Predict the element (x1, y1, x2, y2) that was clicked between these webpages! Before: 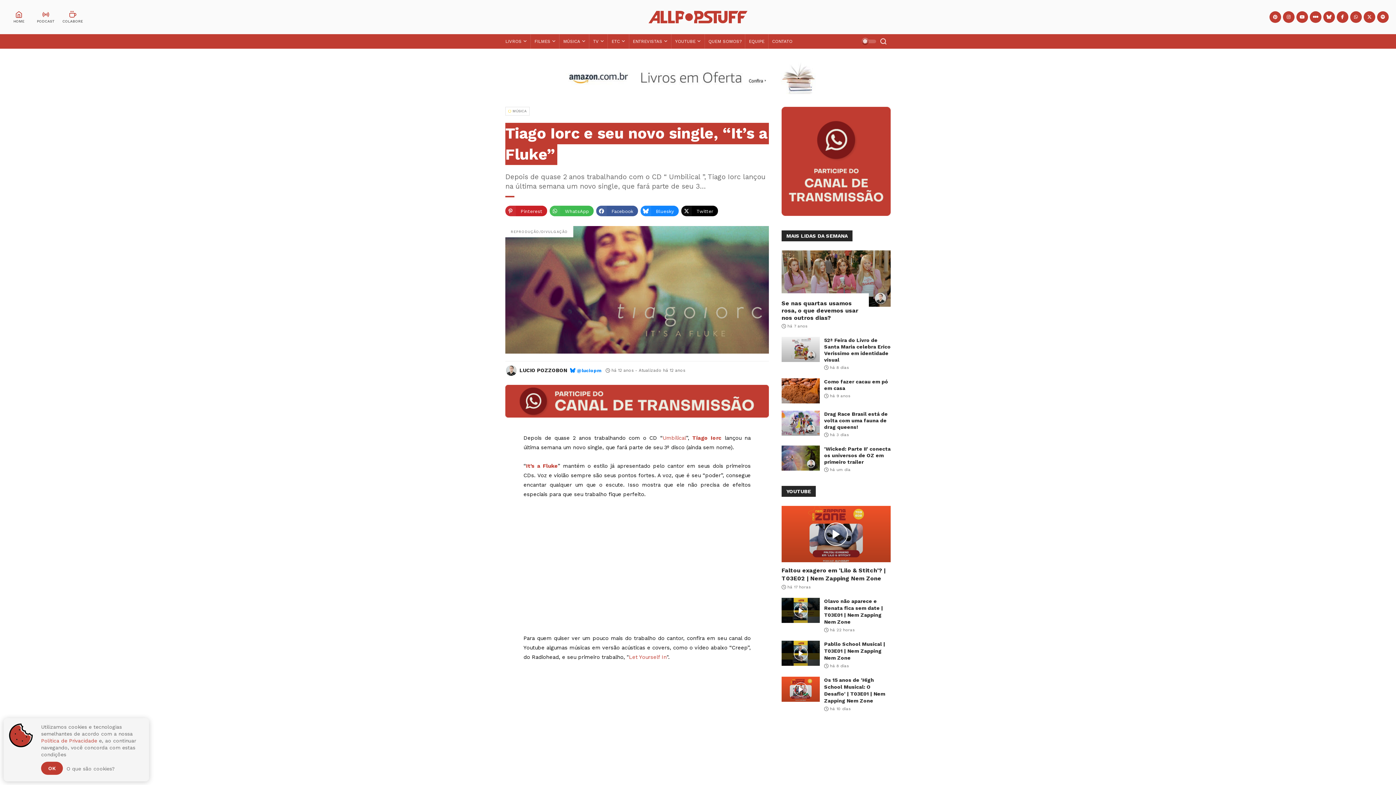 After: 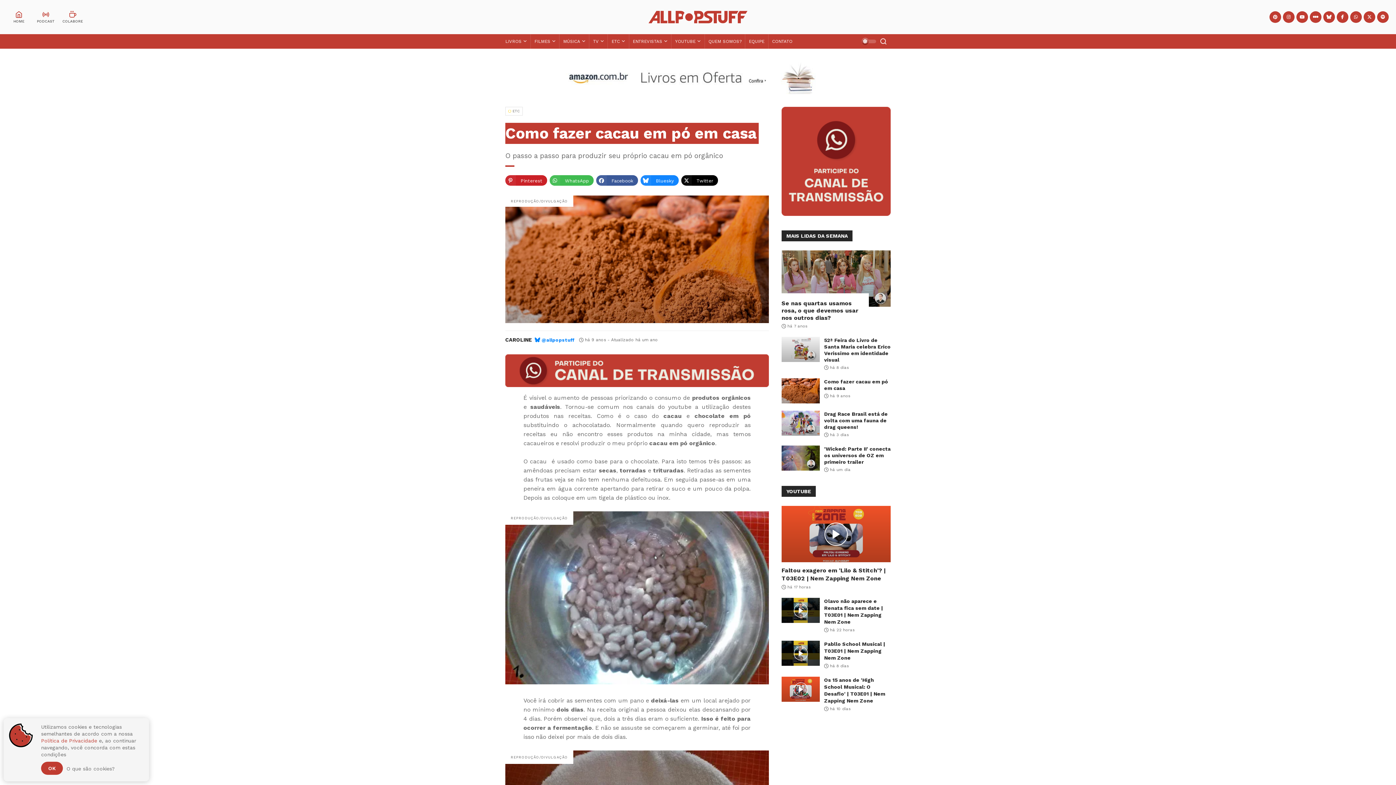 Action: bbox: (824, 378, 890, 391) label: Como fazer cacau em pó em casa